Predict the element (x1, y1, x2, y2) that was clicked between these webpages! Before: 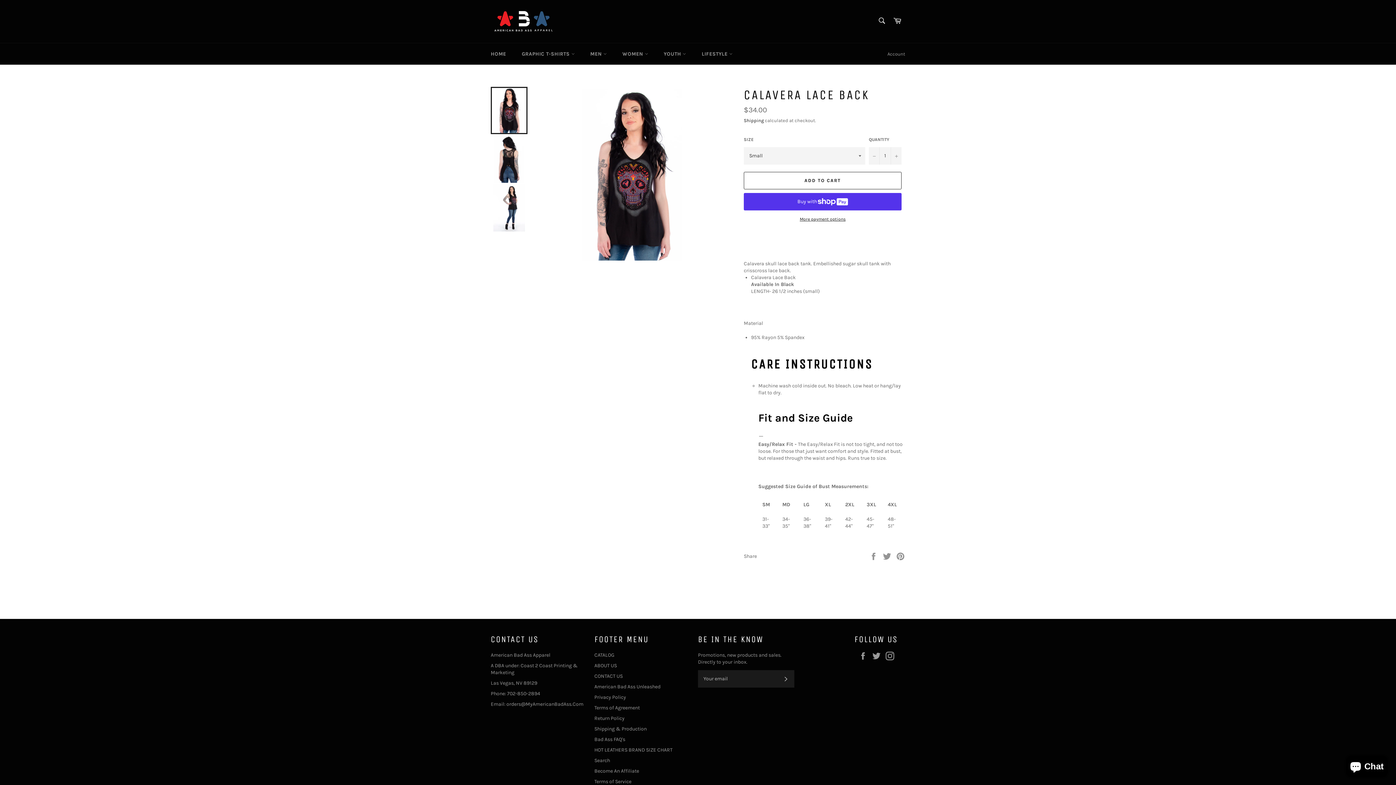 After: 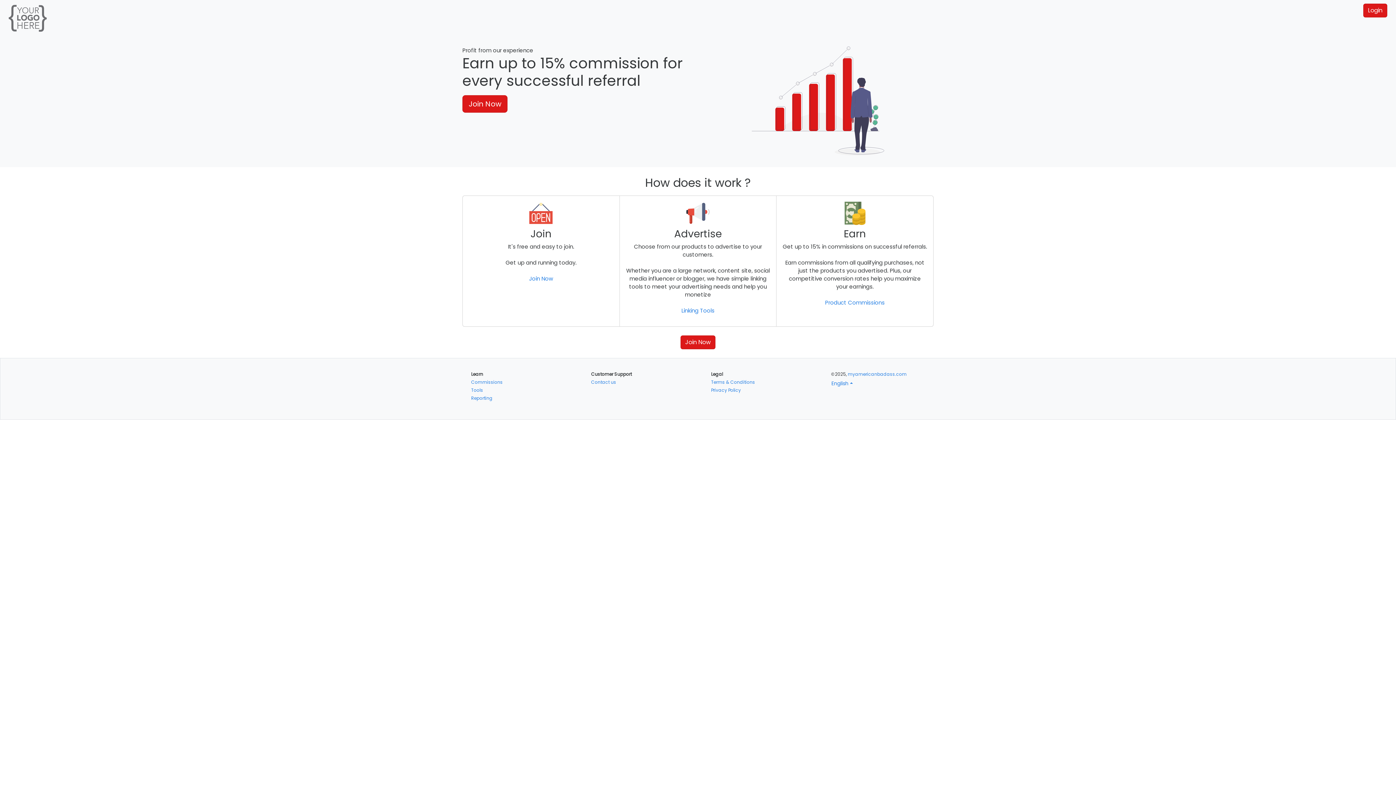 Action: bbox: (594, 768, 639, 774) label: Become An Affiliate